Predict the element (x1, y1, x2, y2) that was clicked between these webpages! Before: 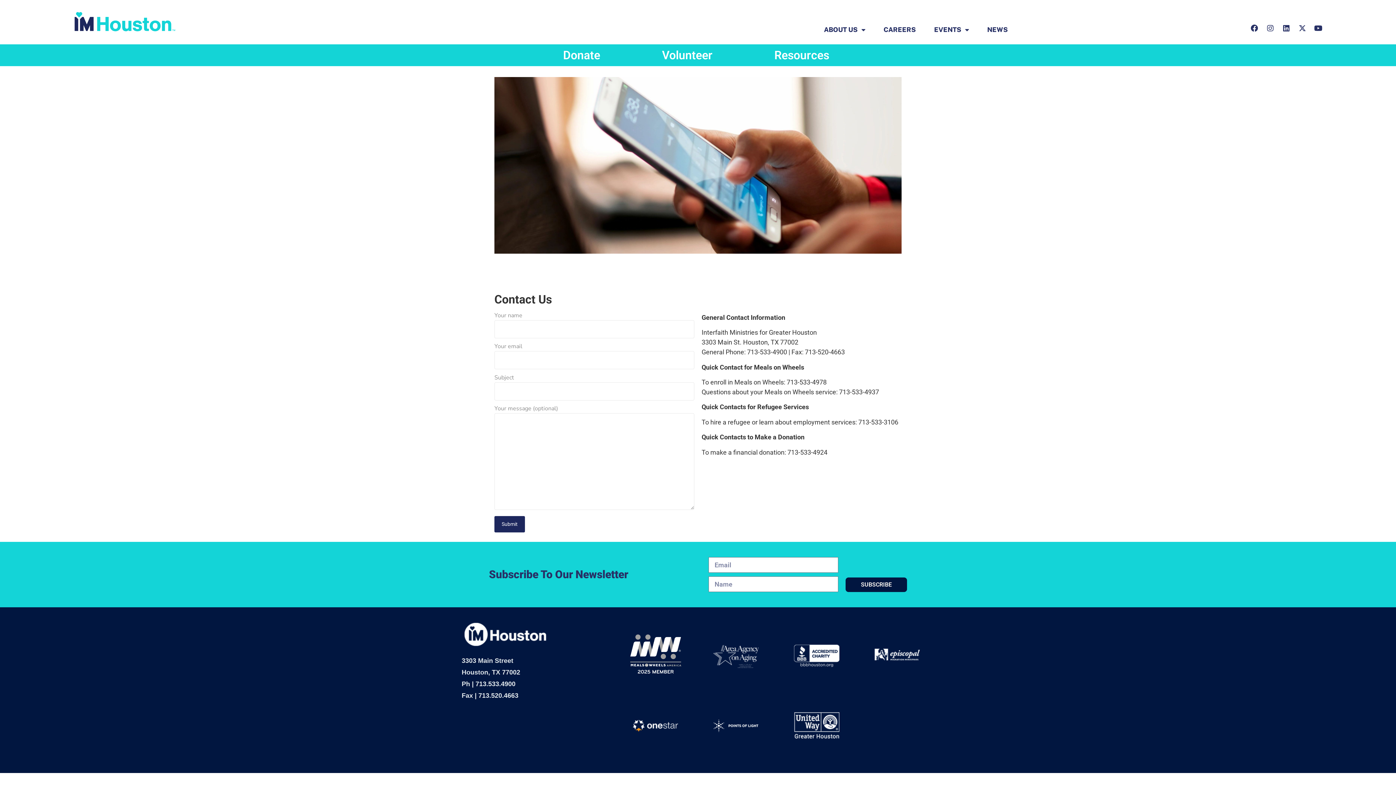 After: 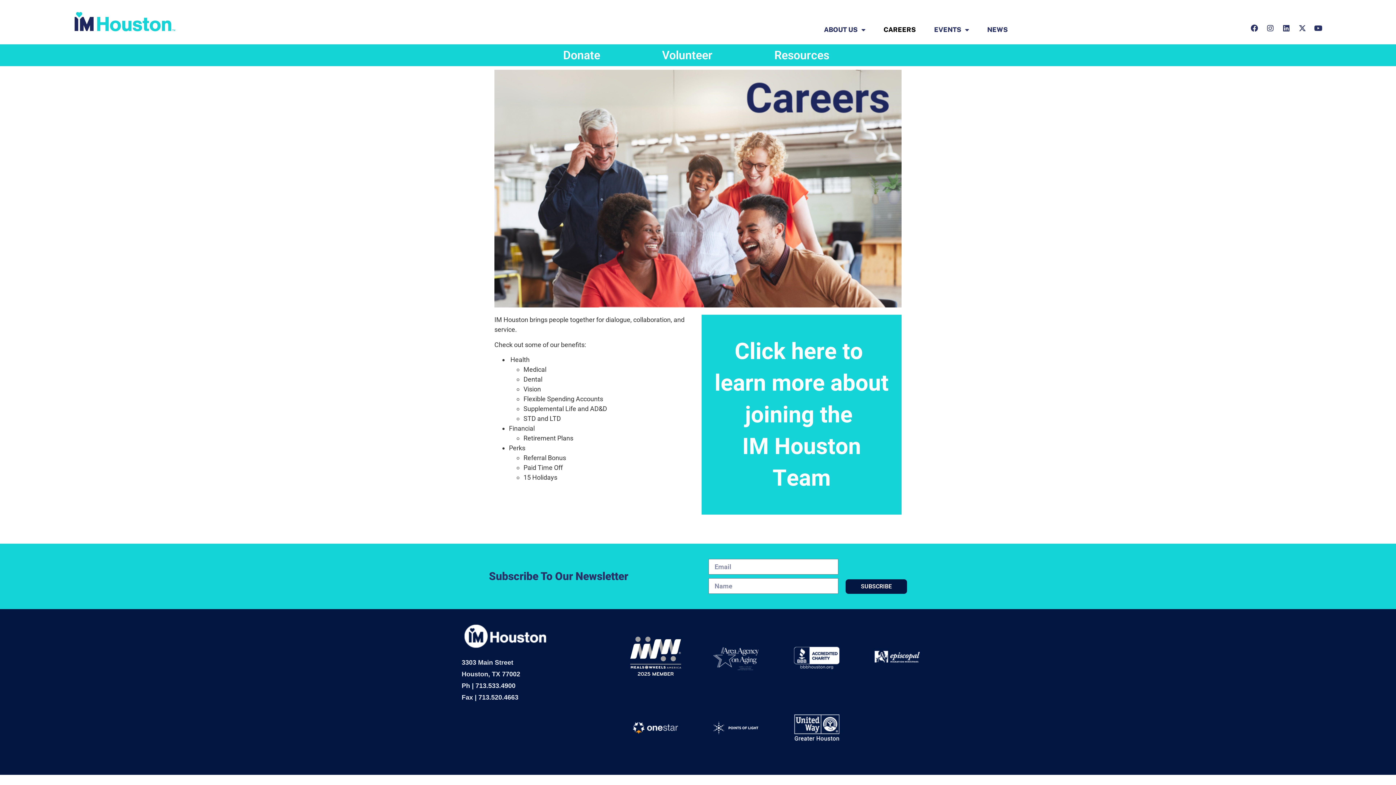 Action: bbox: (883, 26, 916, 33) label: CAREERS